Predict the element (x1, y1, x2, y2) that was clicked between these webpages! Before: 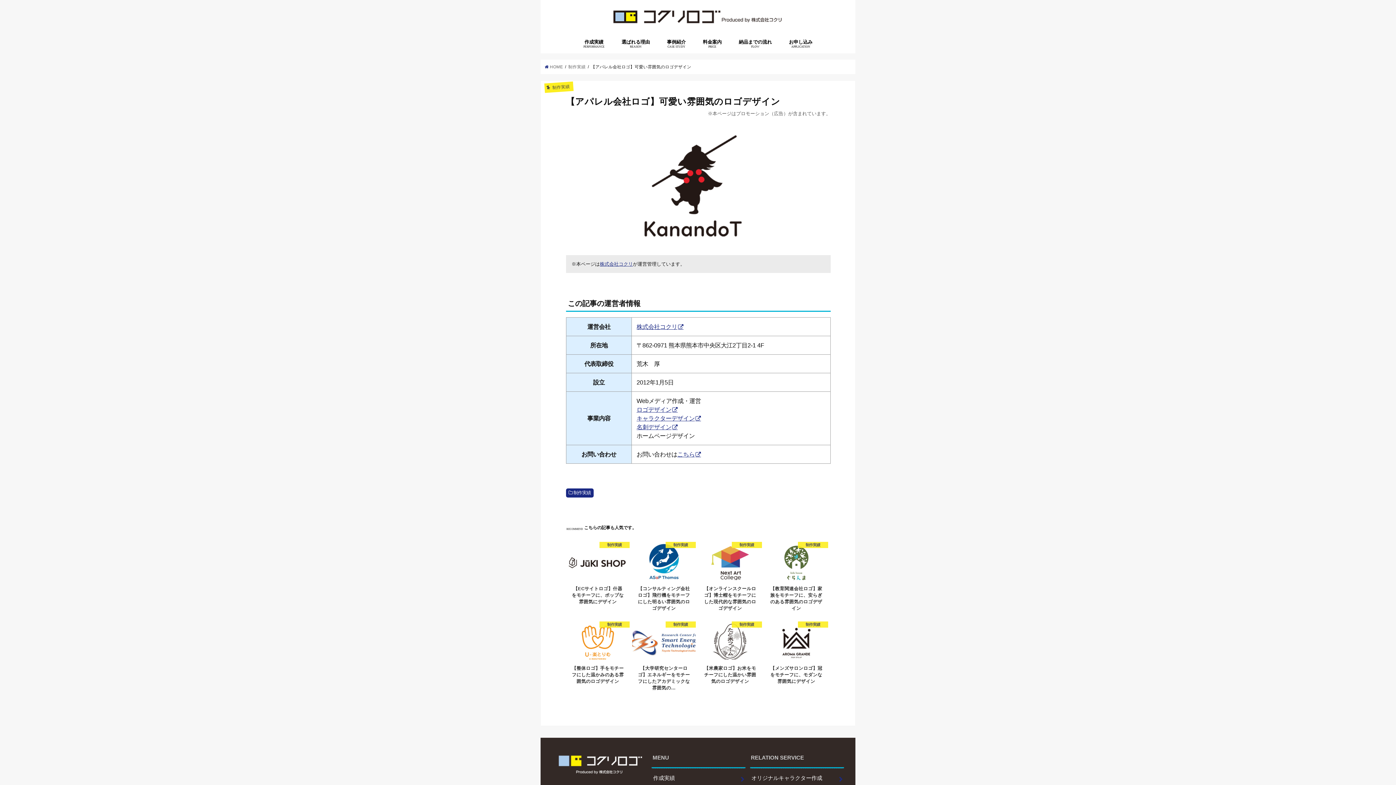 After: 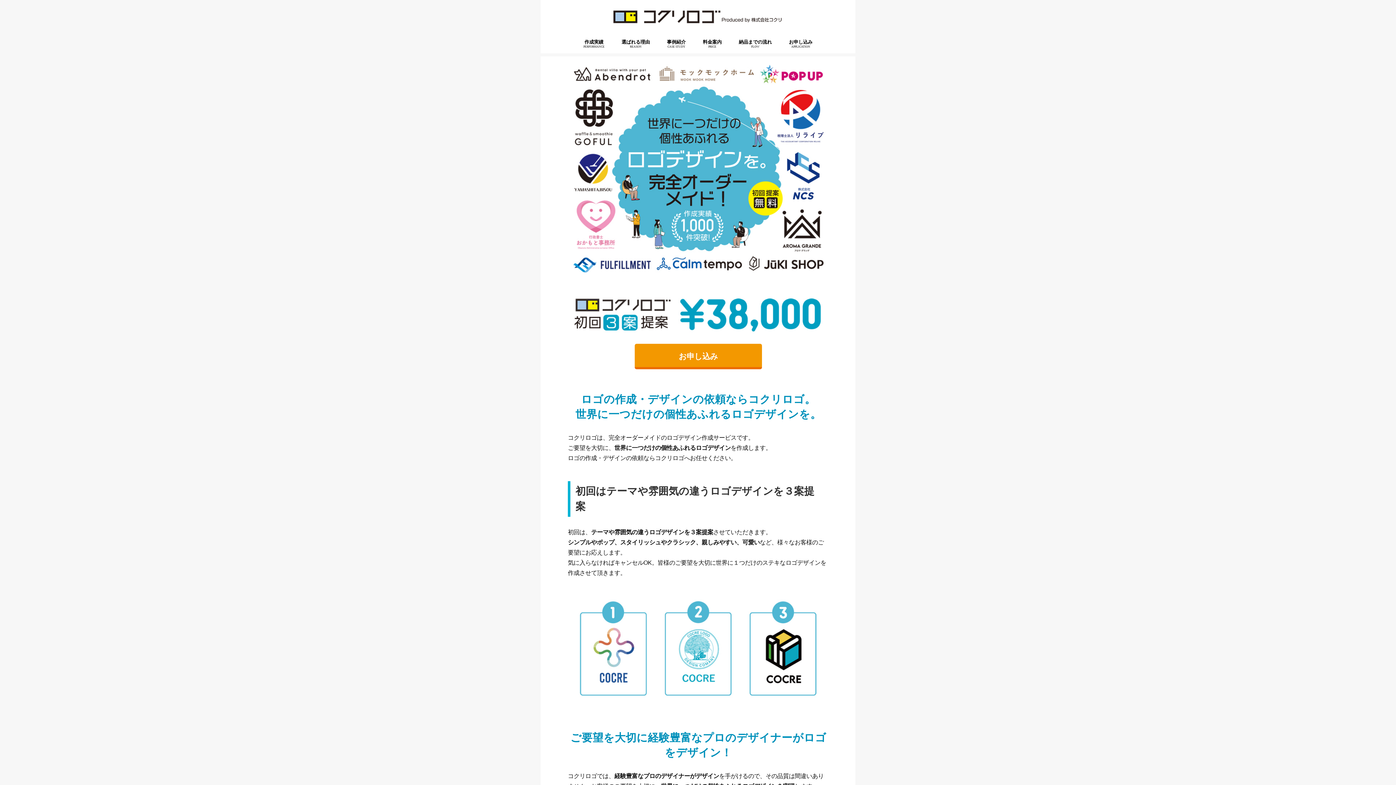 Action: bbox: (607, 2, 789, 30)